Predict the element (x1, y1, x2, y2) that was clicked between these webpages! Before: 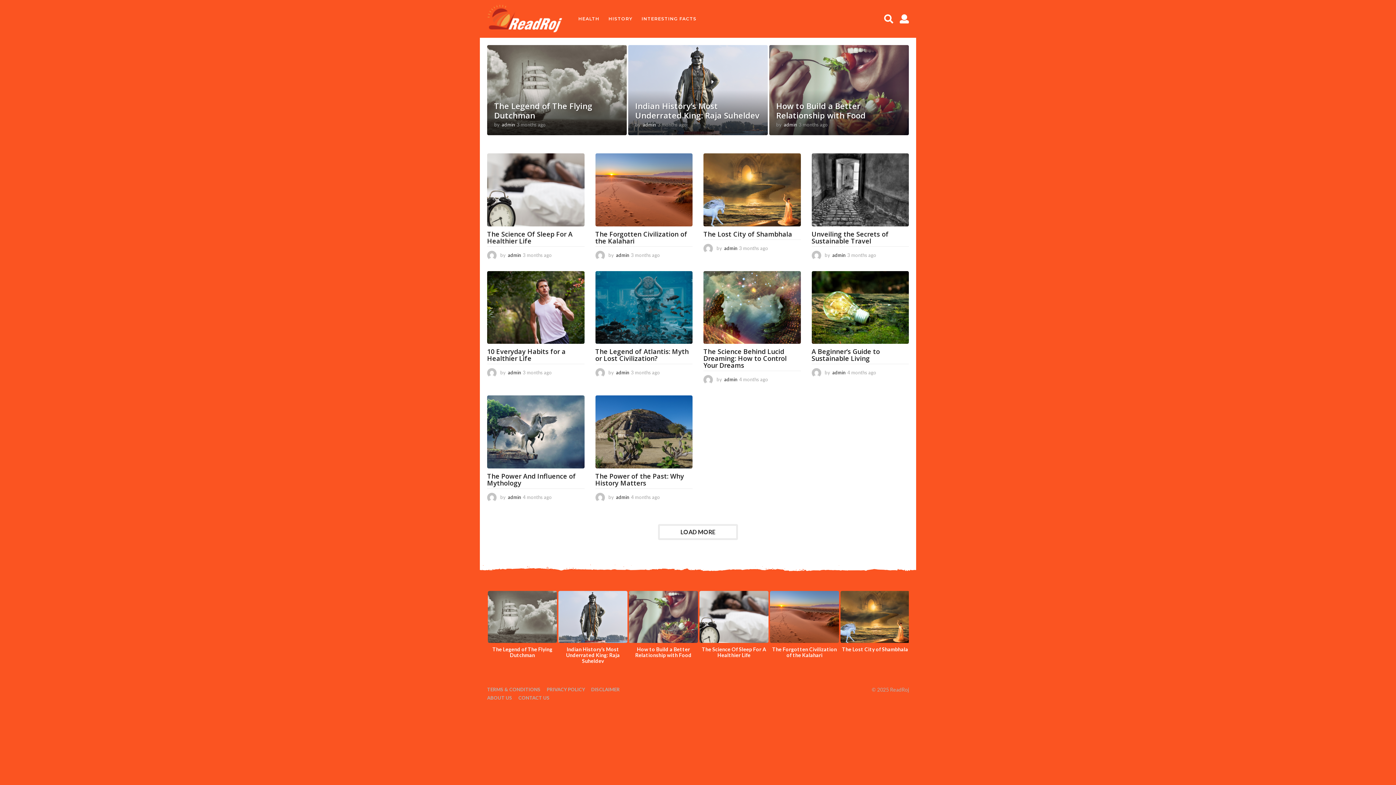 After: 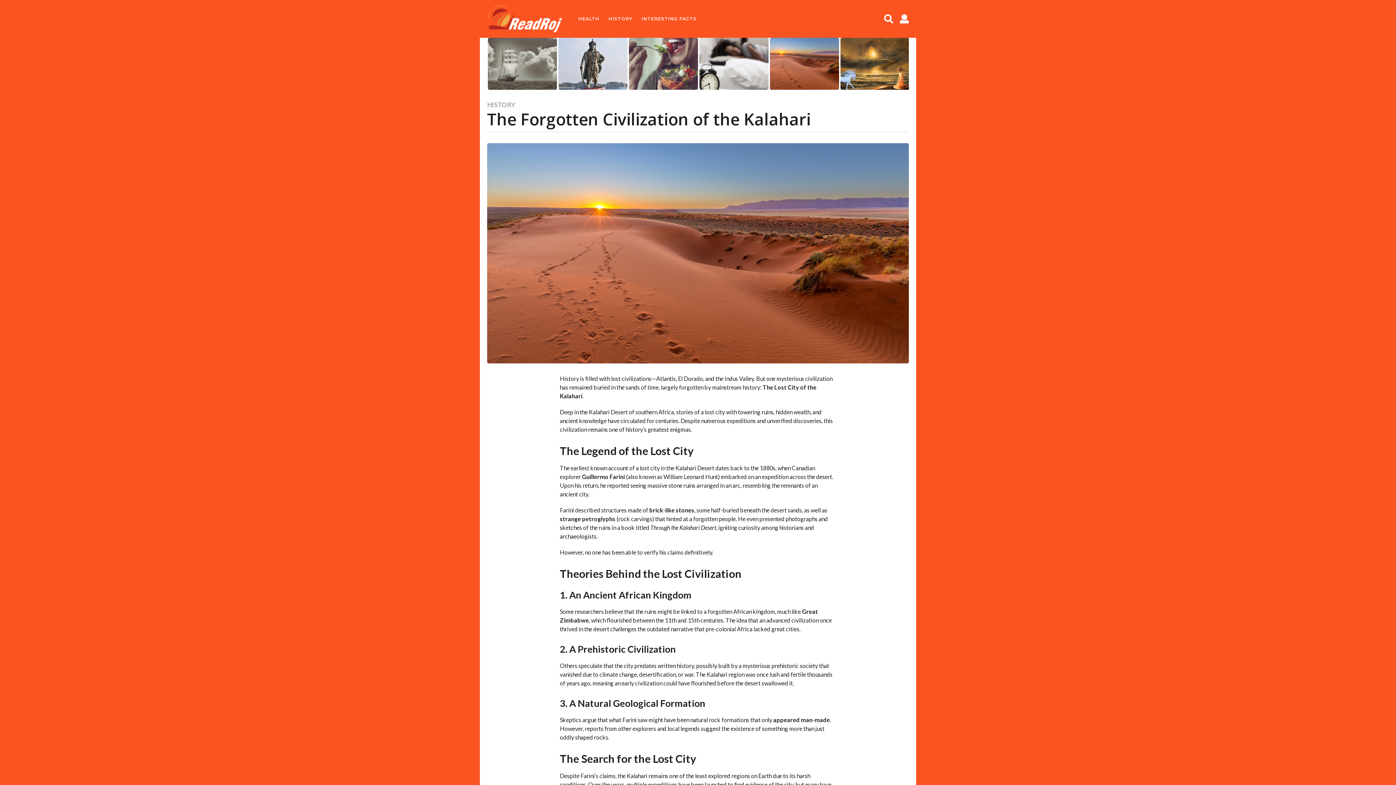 Action: label: The Forgotten Civilization of the Kalahari bbox: (772, 646, 837, 658)